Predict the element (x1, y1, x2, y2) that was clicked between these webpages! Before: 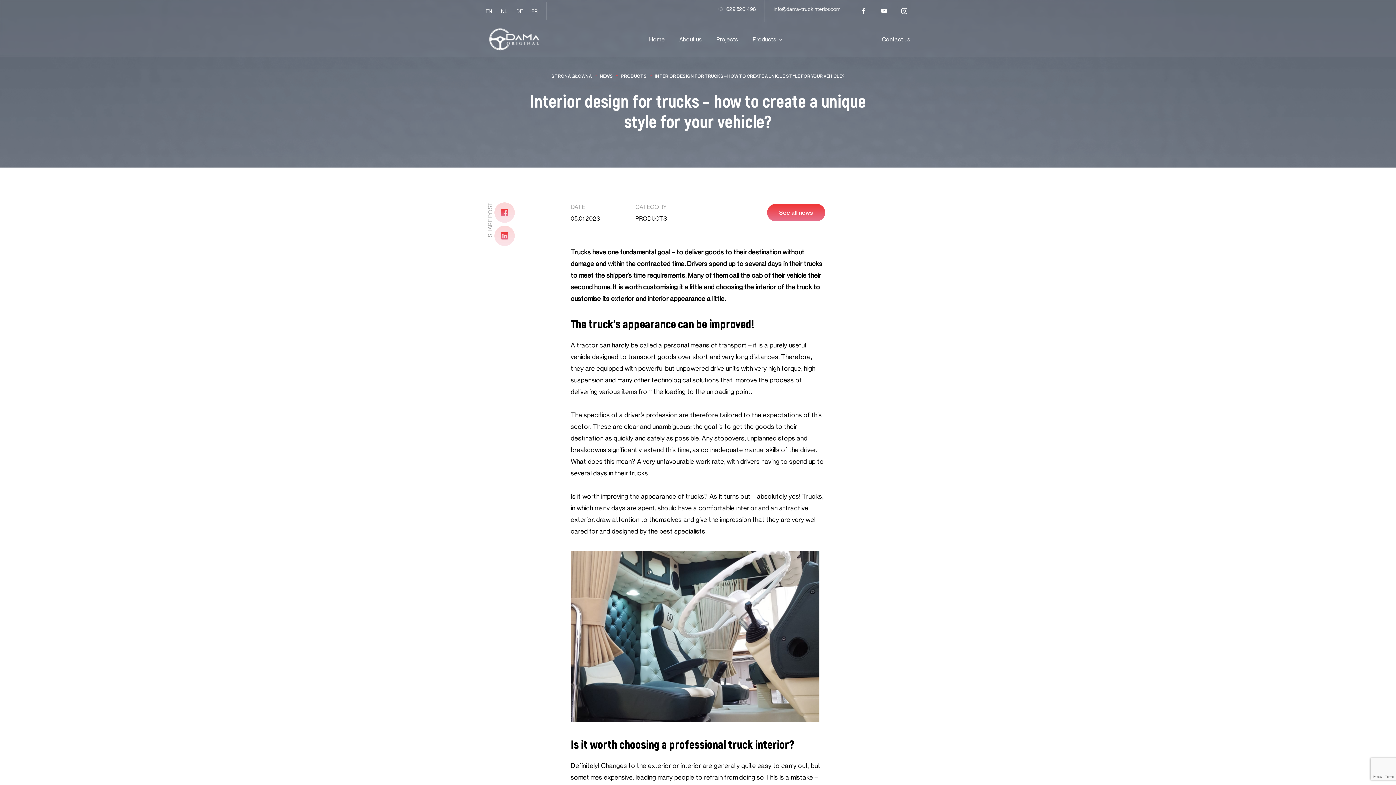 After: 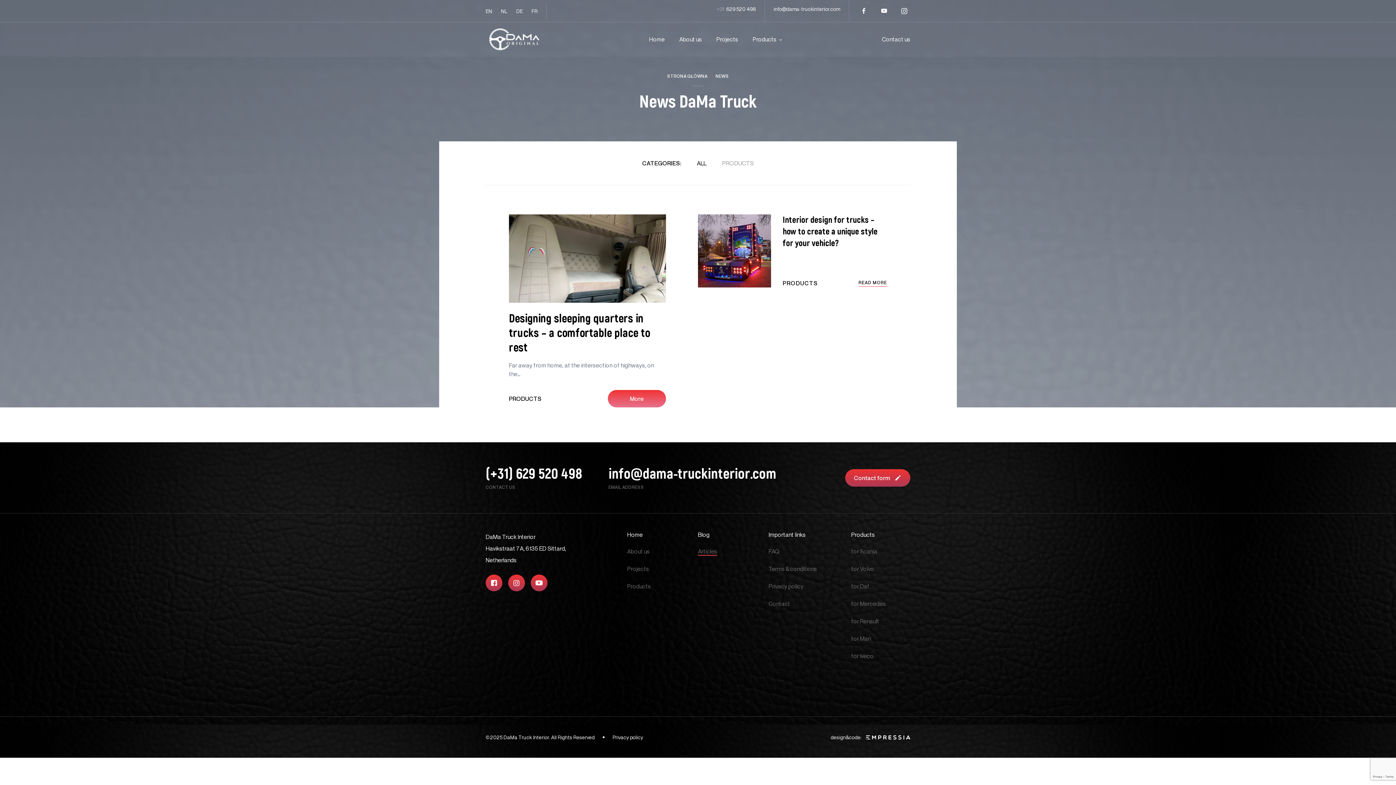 Action: bbox: (767, 204, 825, 221) label: See all news